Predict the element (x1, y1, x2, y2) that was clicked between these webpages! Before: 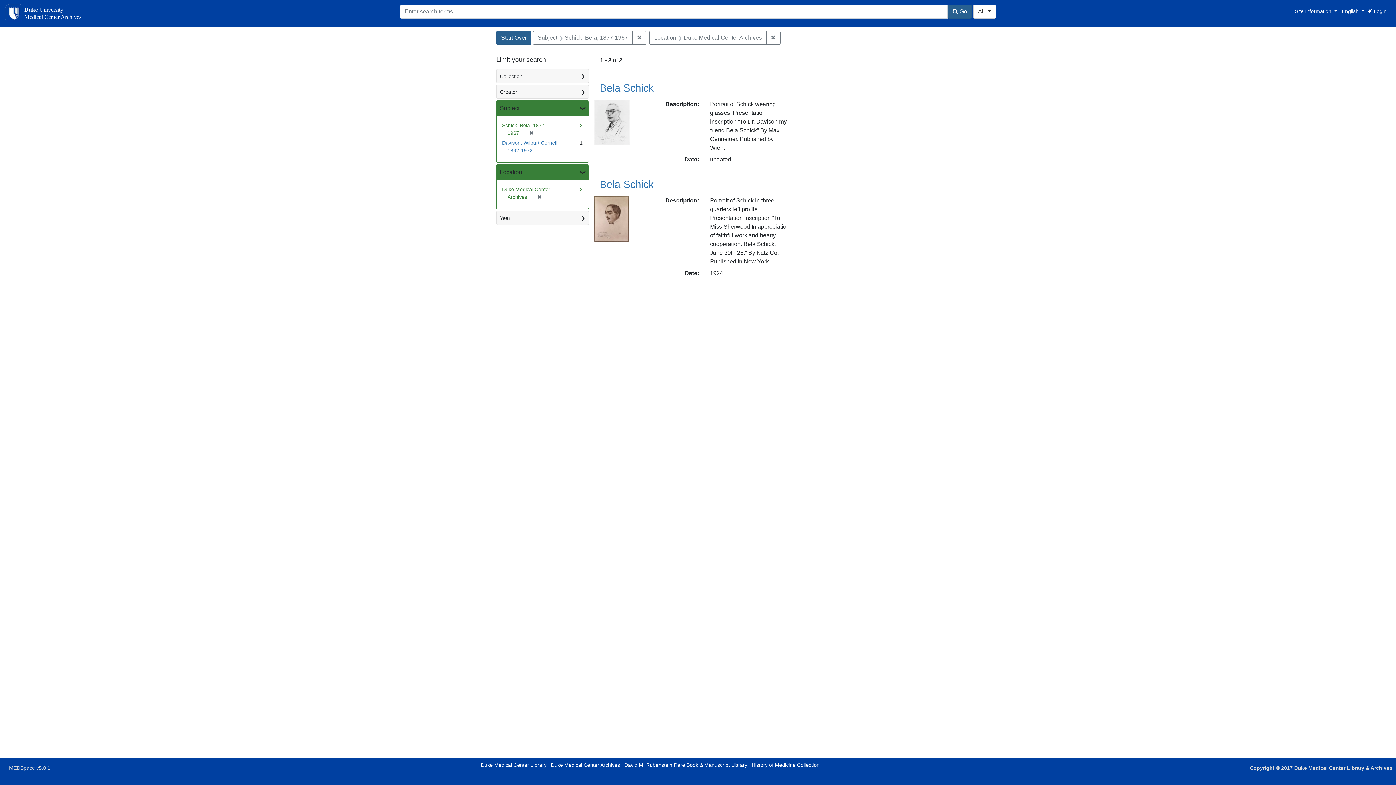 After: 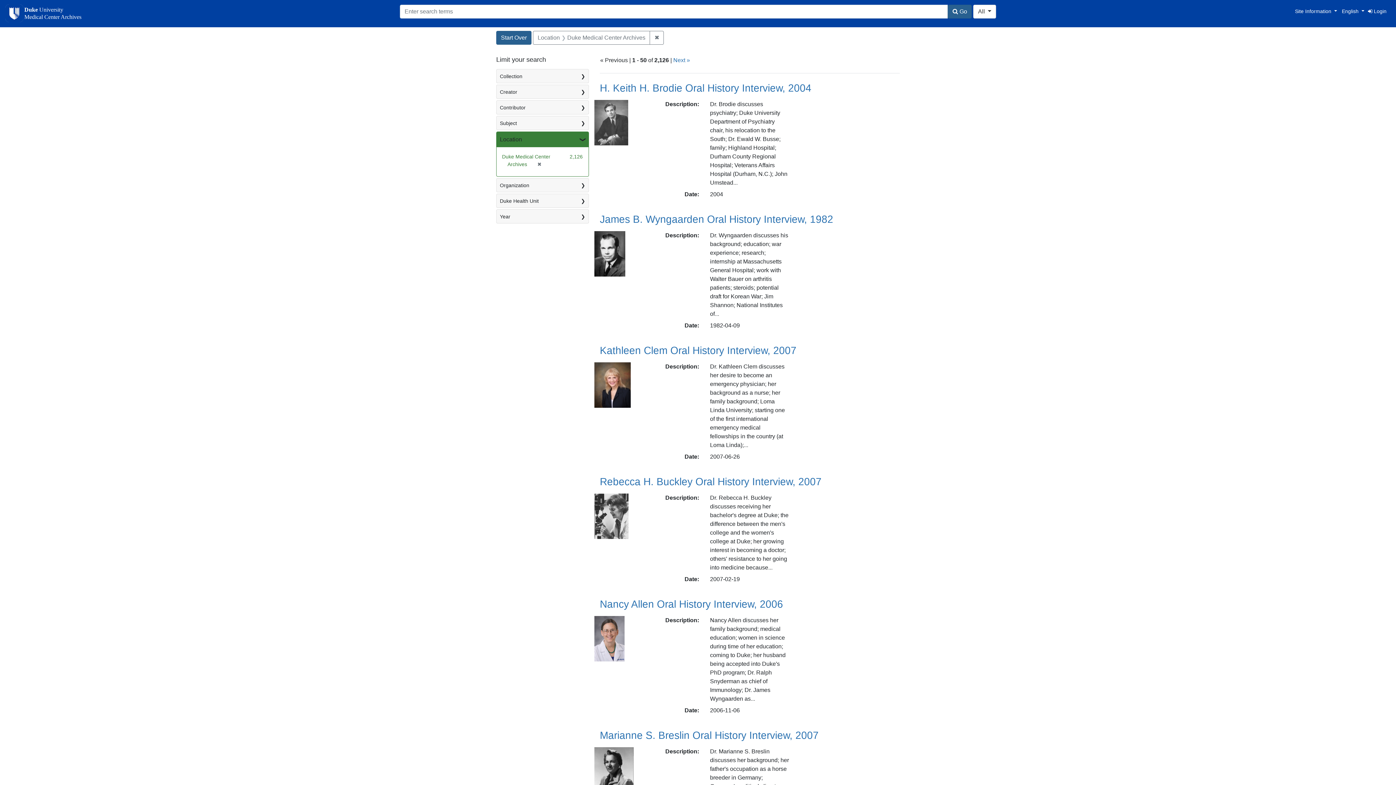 Action: bbox: (526, 130, 533, 136) label: ✖
[remove]